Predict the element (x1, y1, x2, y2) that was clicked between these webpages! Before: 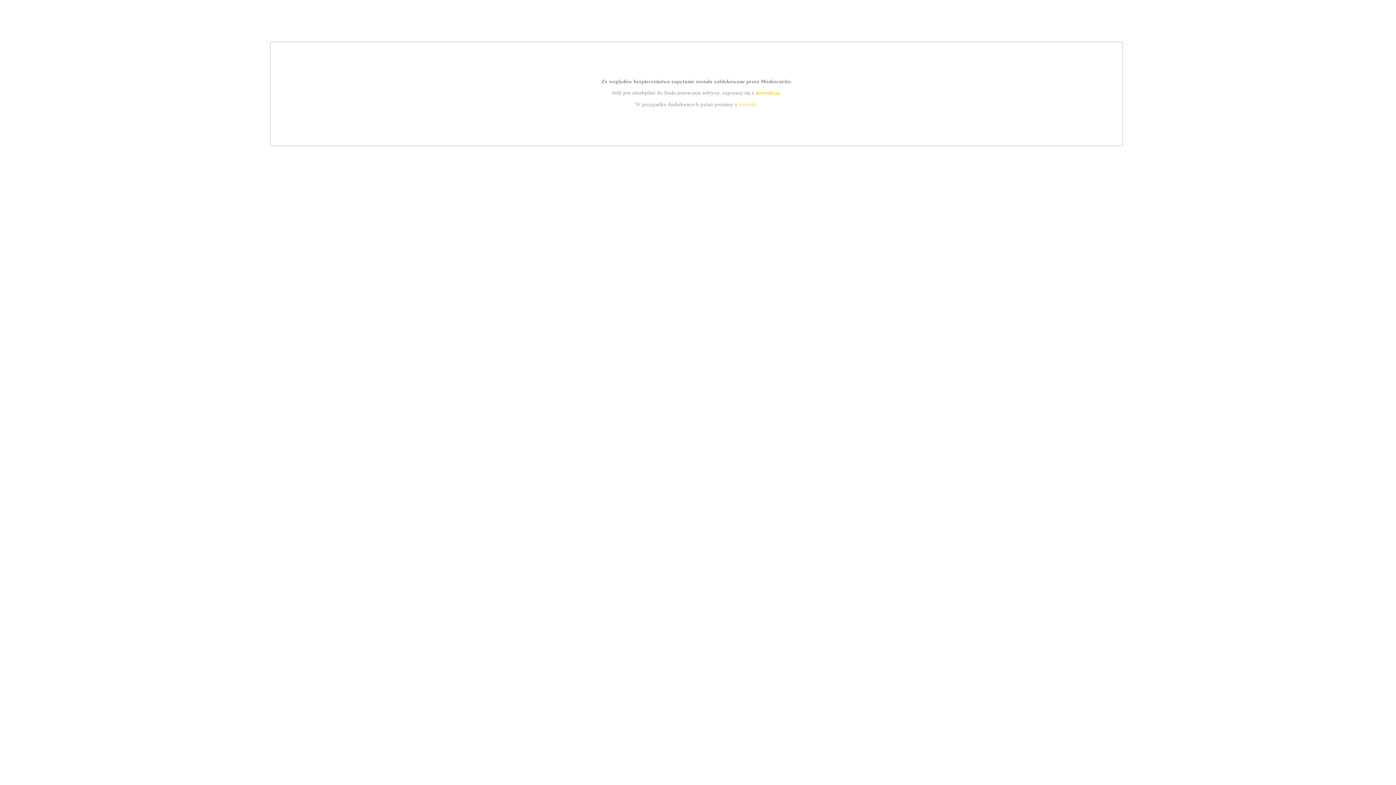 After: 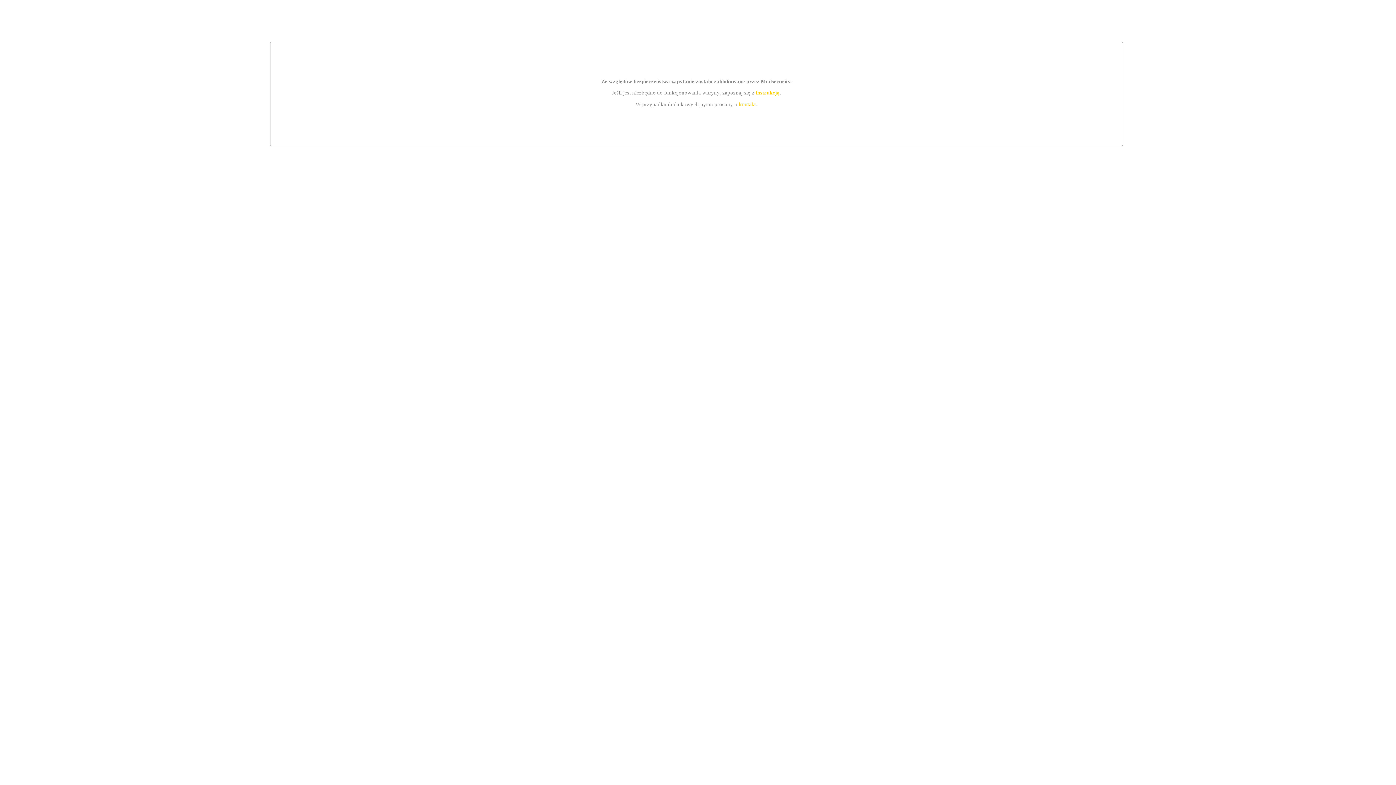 Action: bbox: (755, 89, 779, 95) label: instrukcją